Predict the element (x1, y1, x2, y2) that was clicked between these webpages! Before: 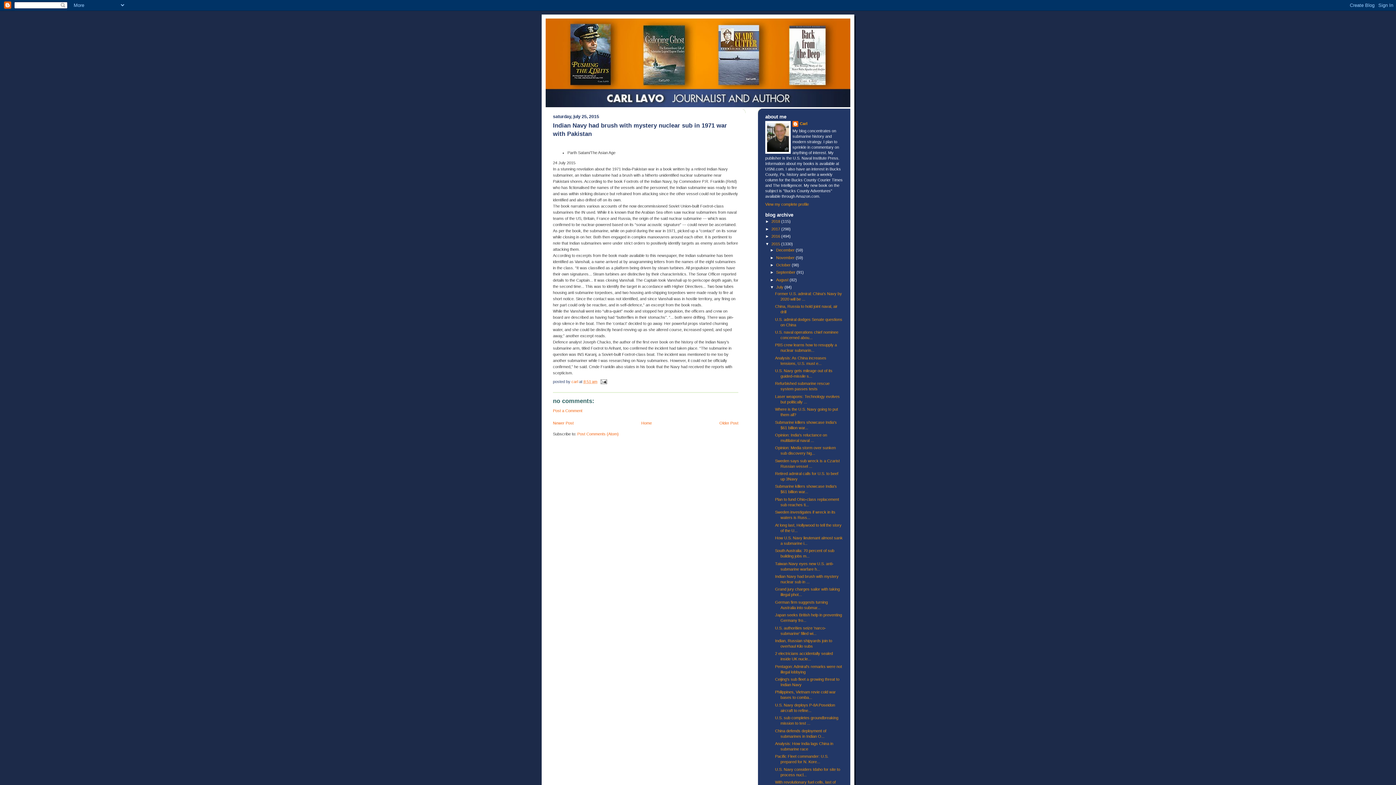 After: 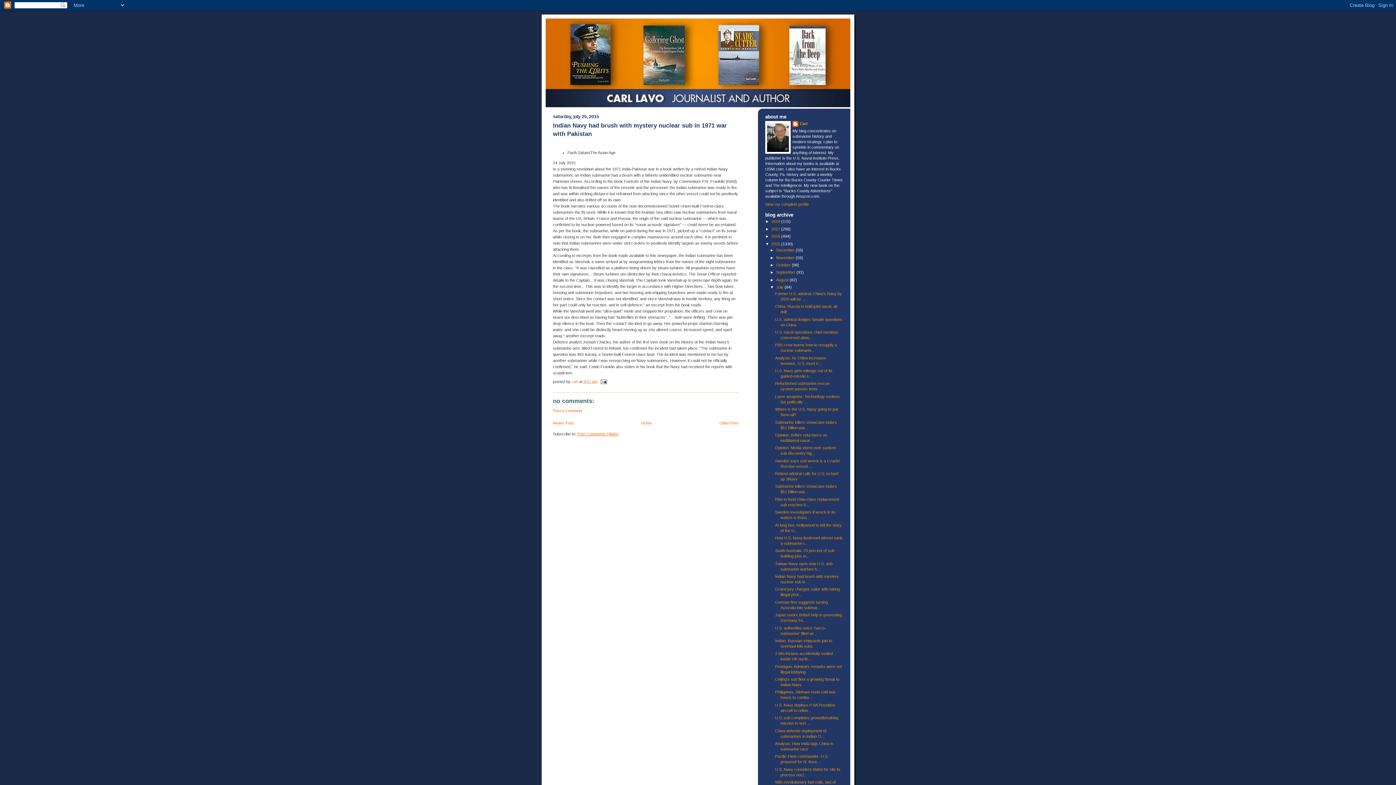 Action: label: Post Comments (Atom) bbox: (577, 431, 618, 436)